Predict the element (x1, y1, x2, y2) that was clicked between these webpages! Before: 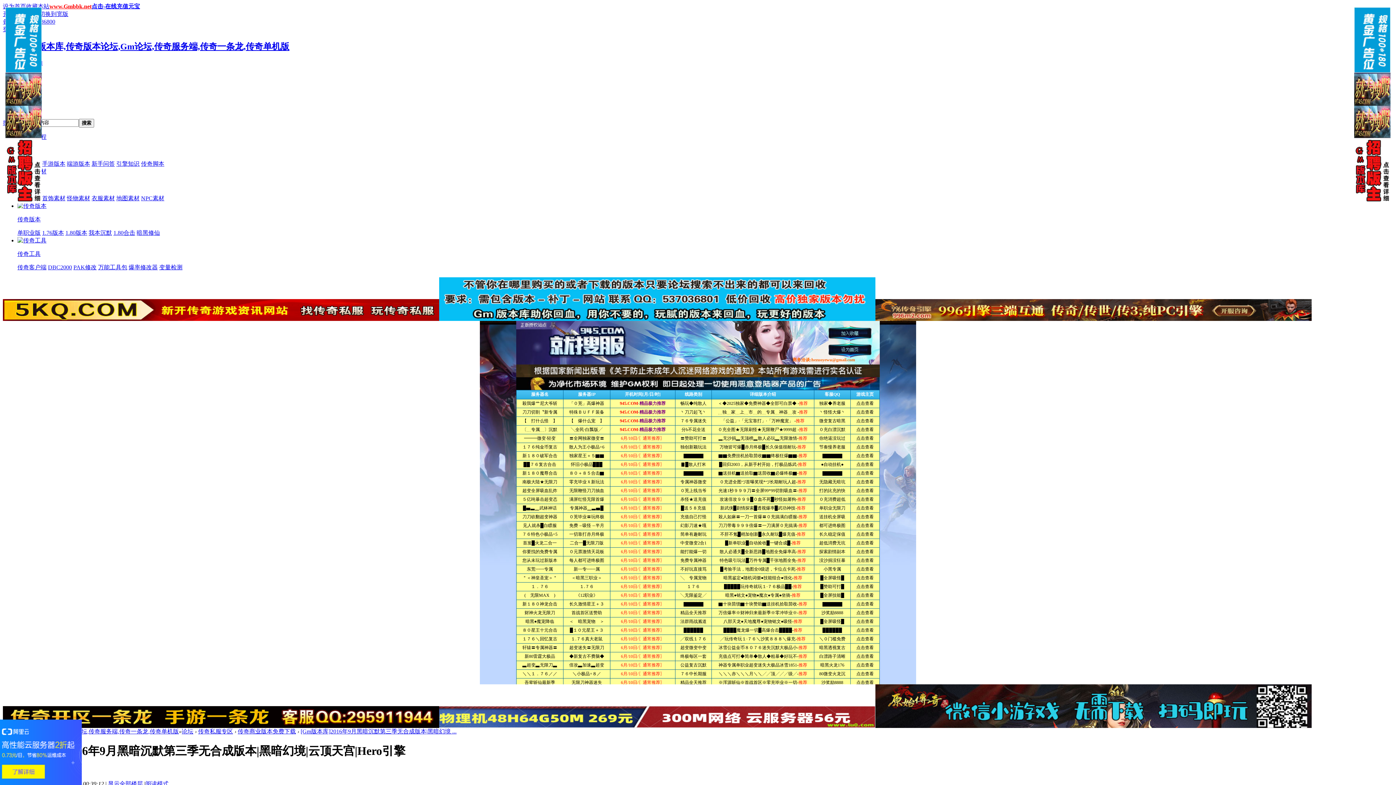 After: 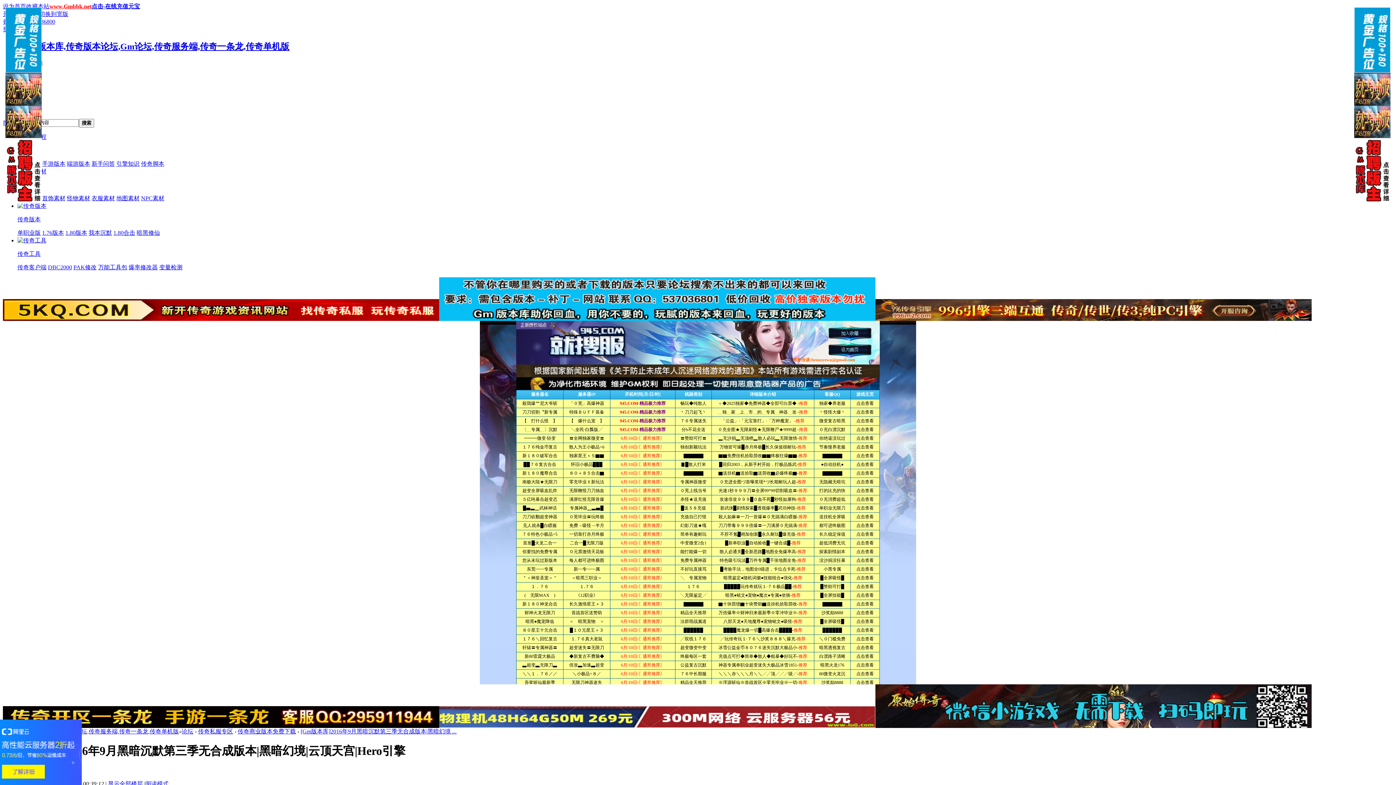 Action: bbox: (1354, 198, 1390, 204)